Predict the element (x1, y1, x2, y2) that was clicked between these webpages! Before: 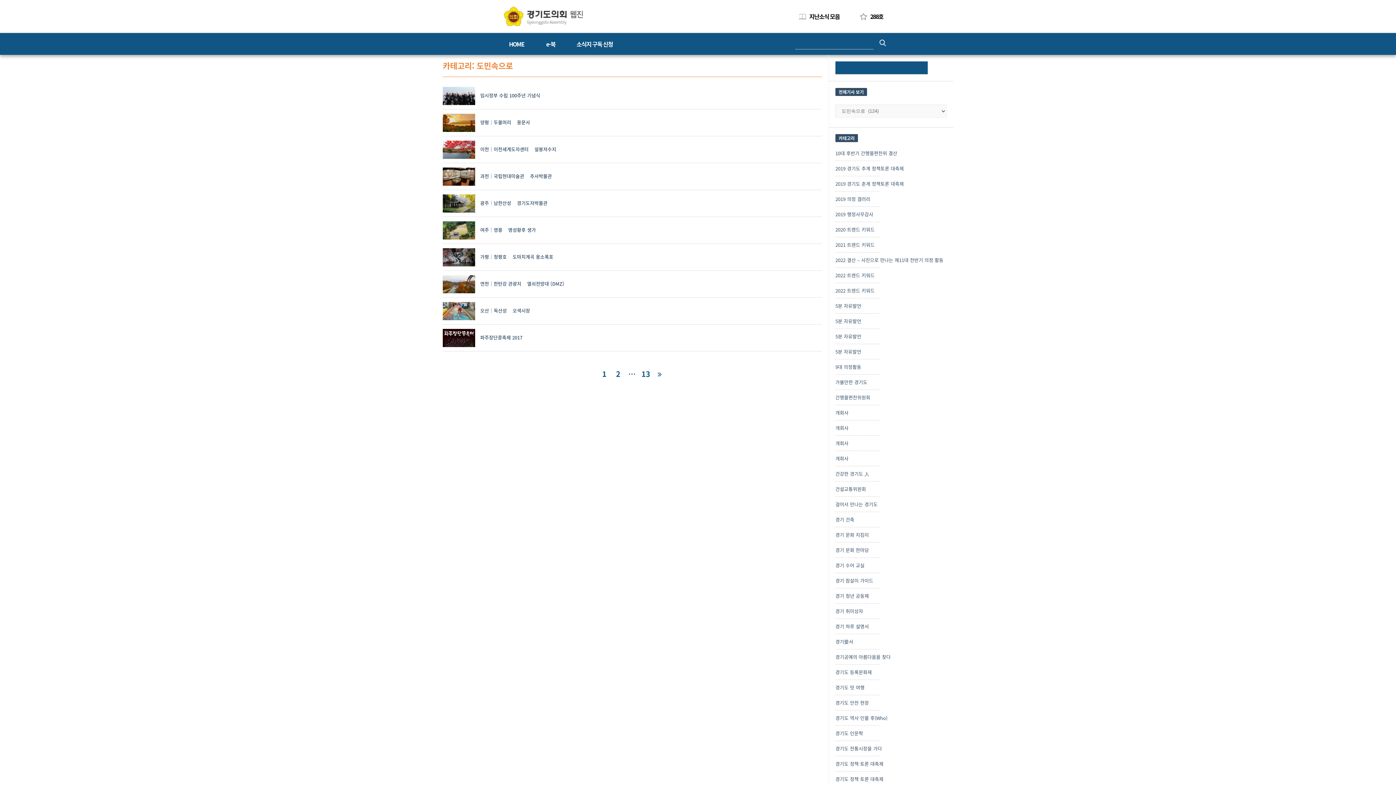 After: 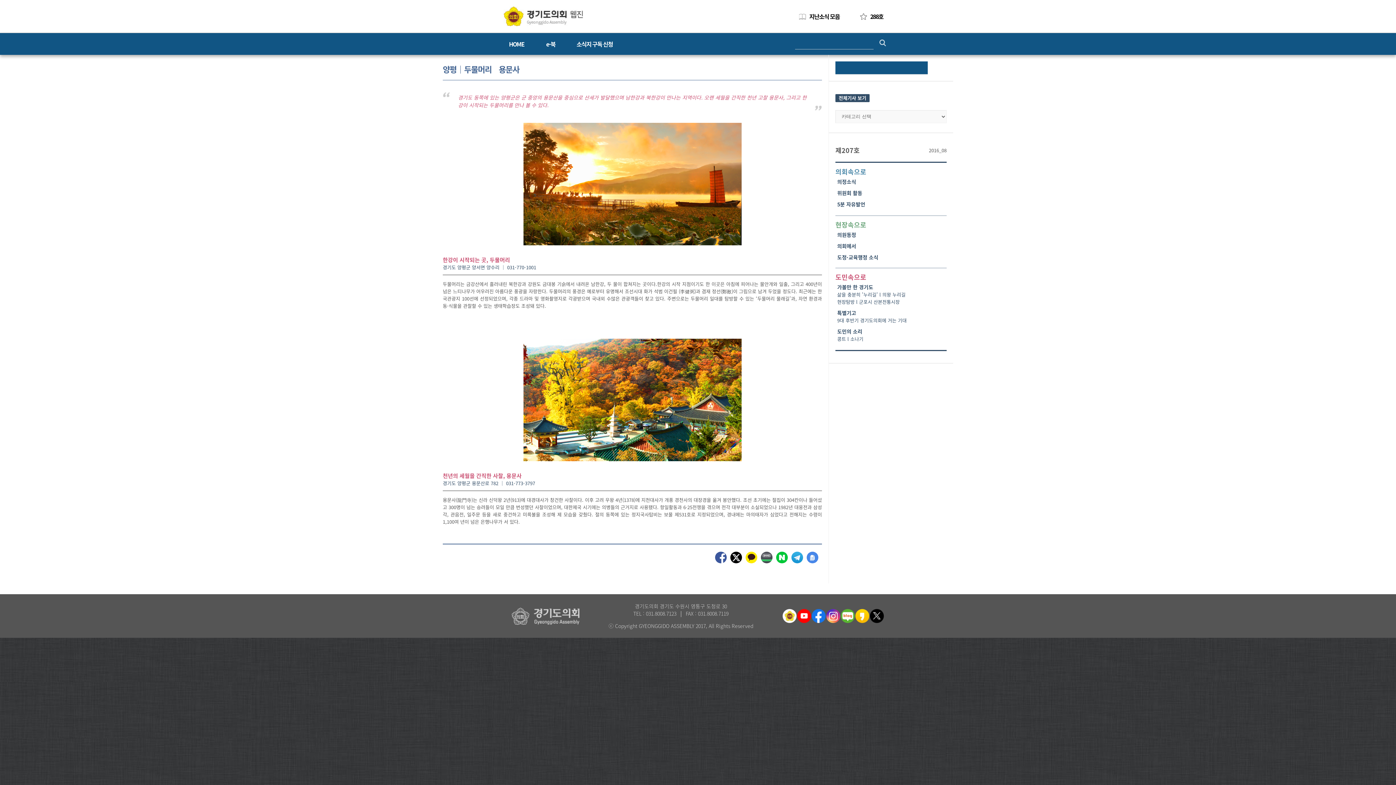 Action: bbox: (442, 113, 480, 131)